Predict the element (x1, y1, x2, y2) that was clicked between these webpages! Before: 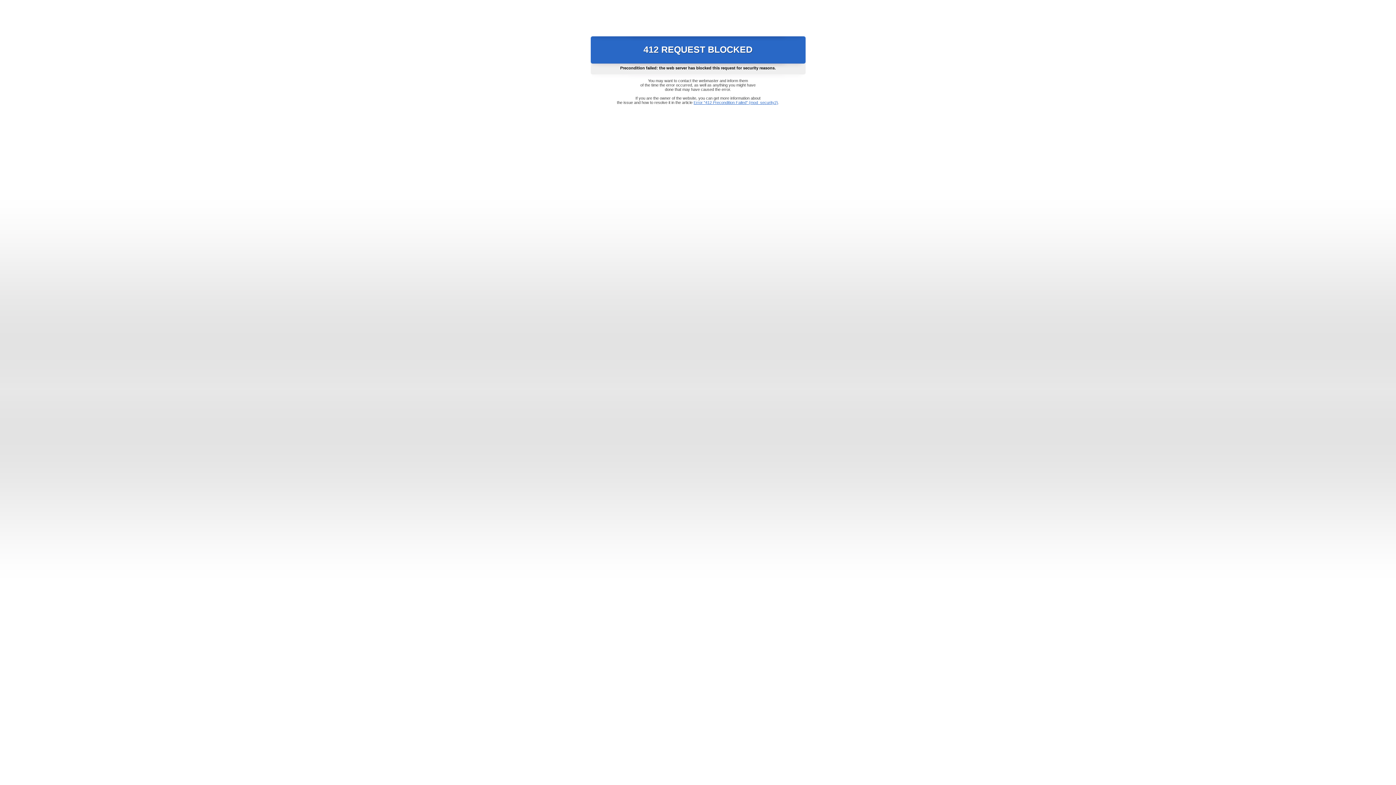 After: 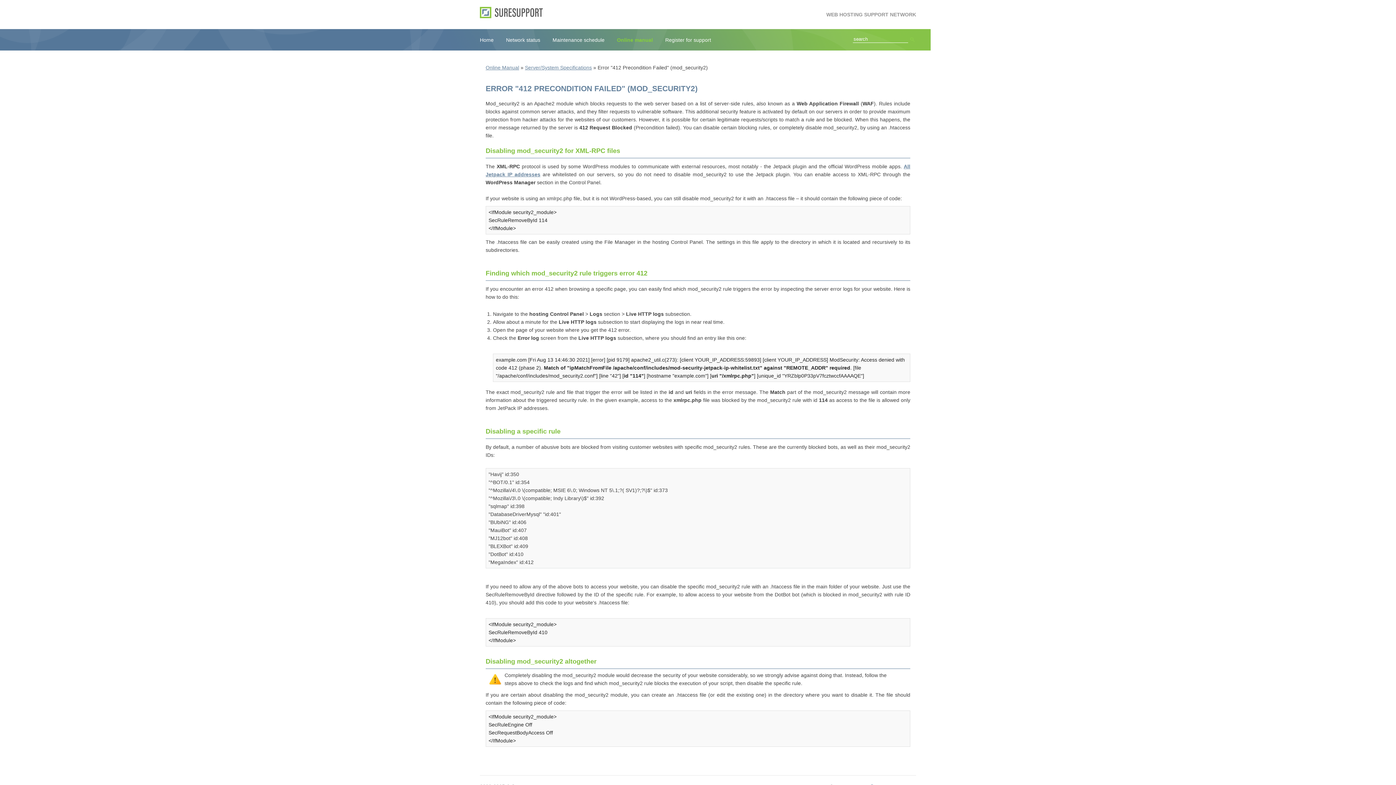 Action: bbox: (693, 100, 778, 104) label: Error "412 Precondition Failed" (mod_security2)